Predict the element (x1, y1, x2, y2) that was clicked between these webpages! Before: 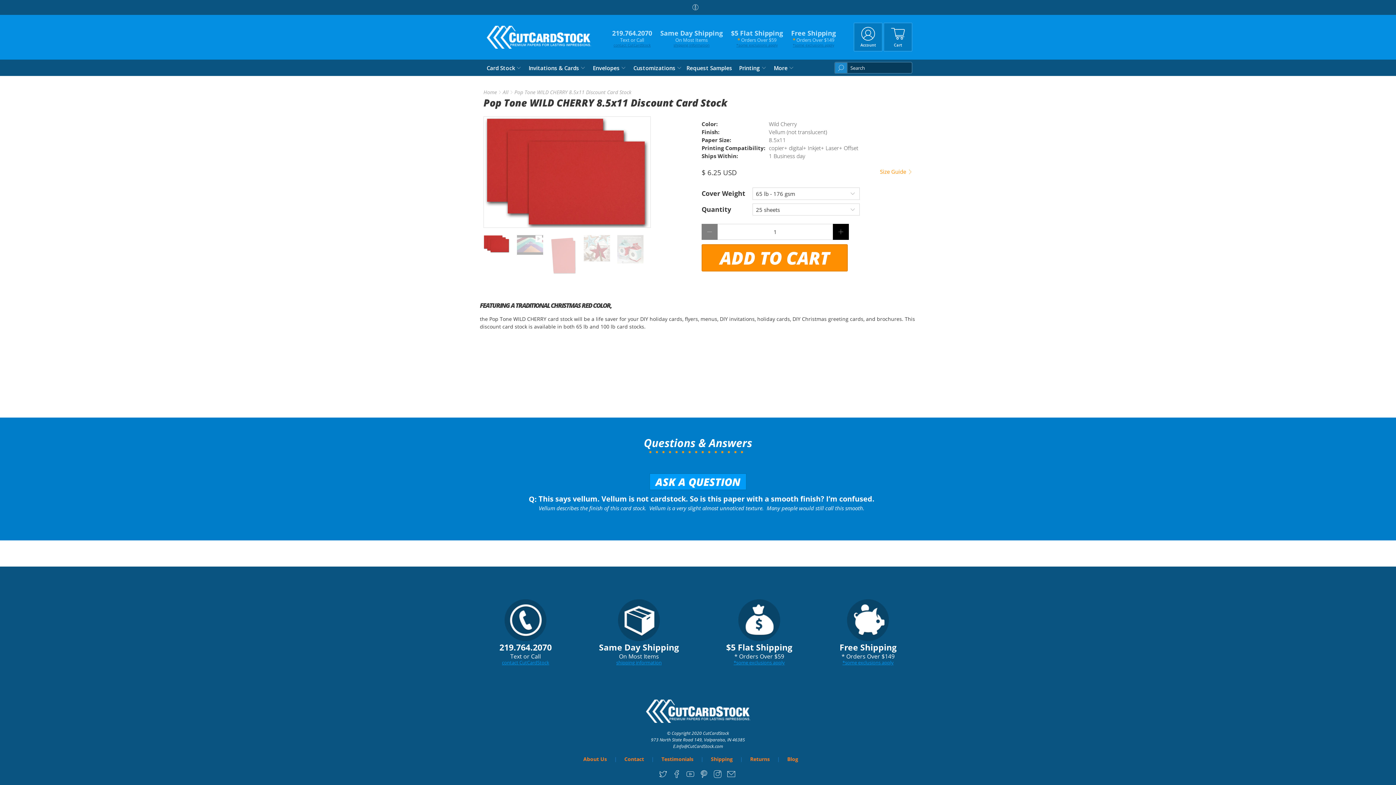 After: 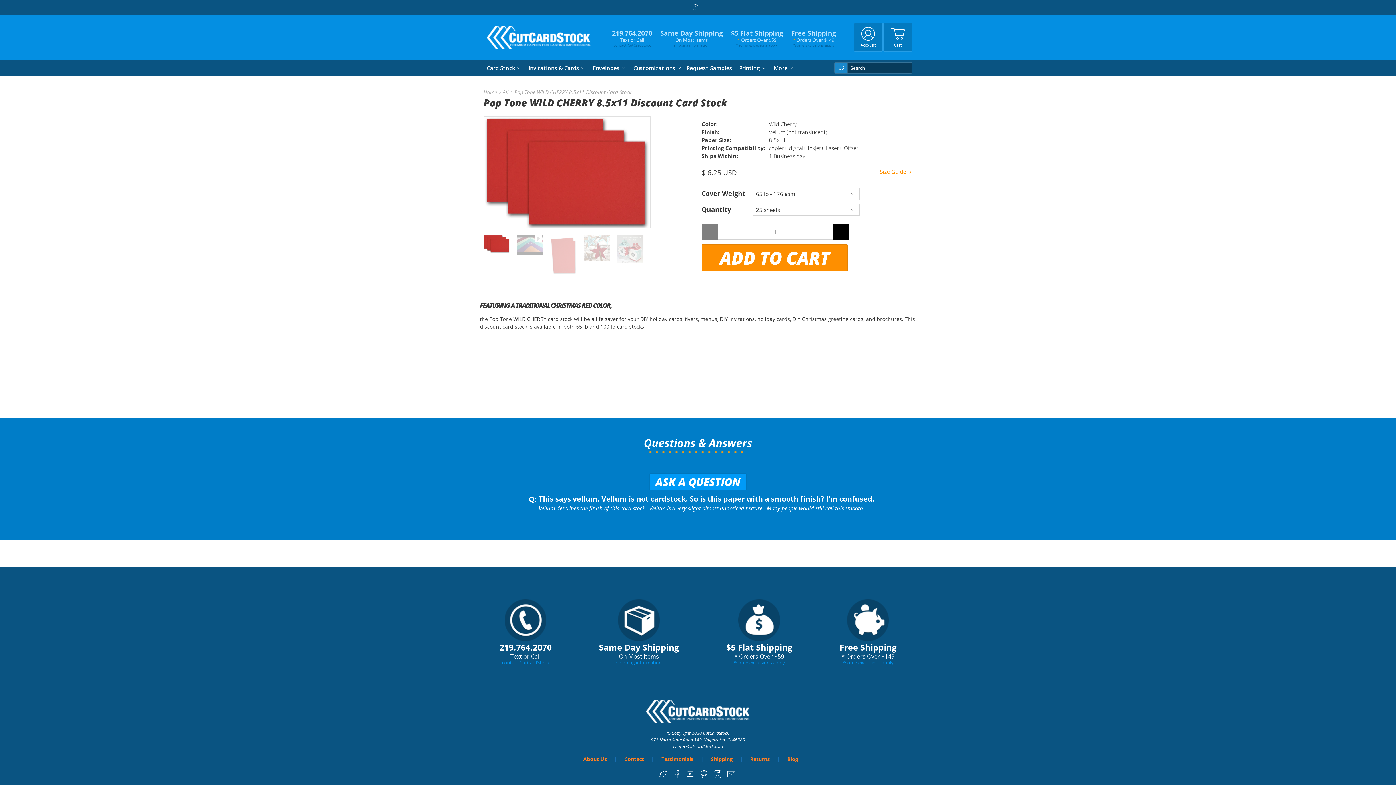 Action: bbox: (657, 773, 669, 780)